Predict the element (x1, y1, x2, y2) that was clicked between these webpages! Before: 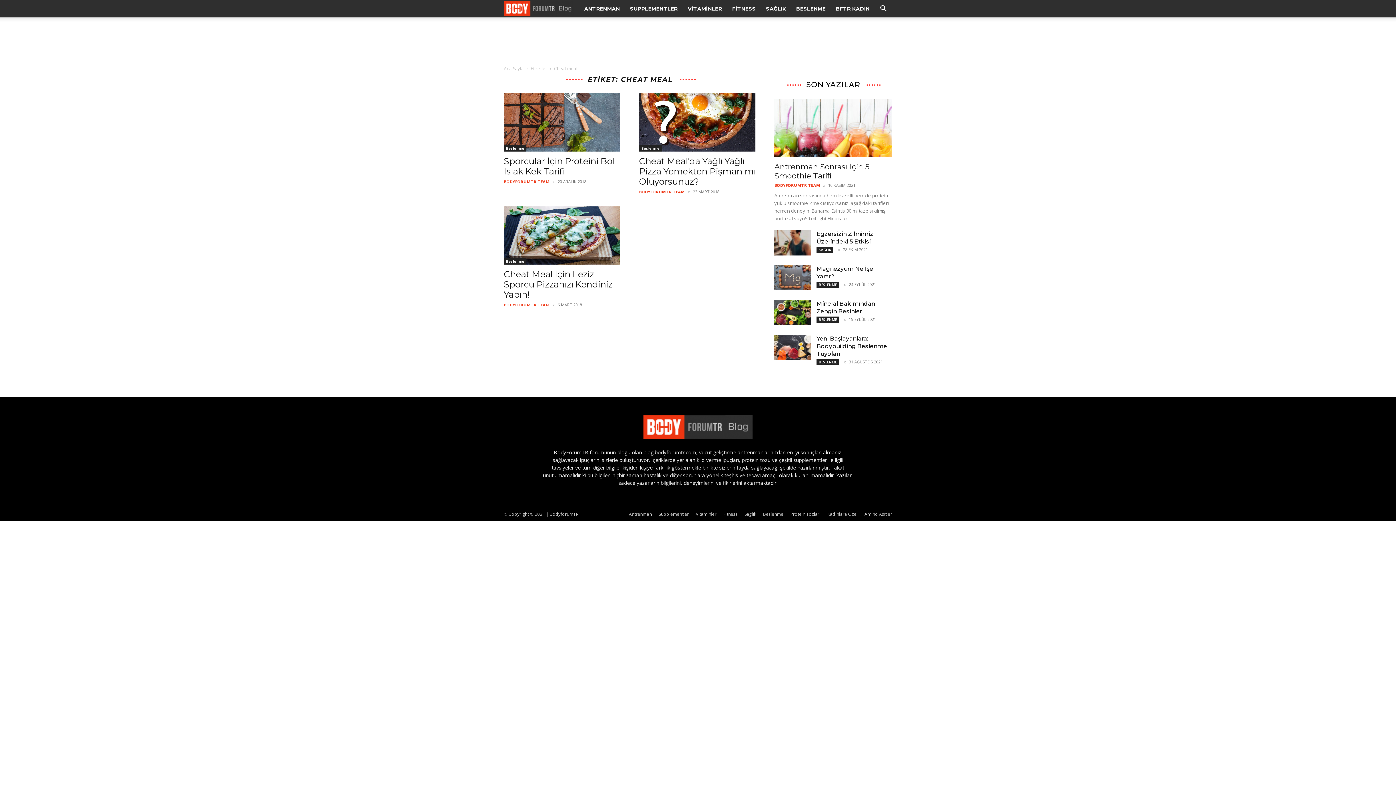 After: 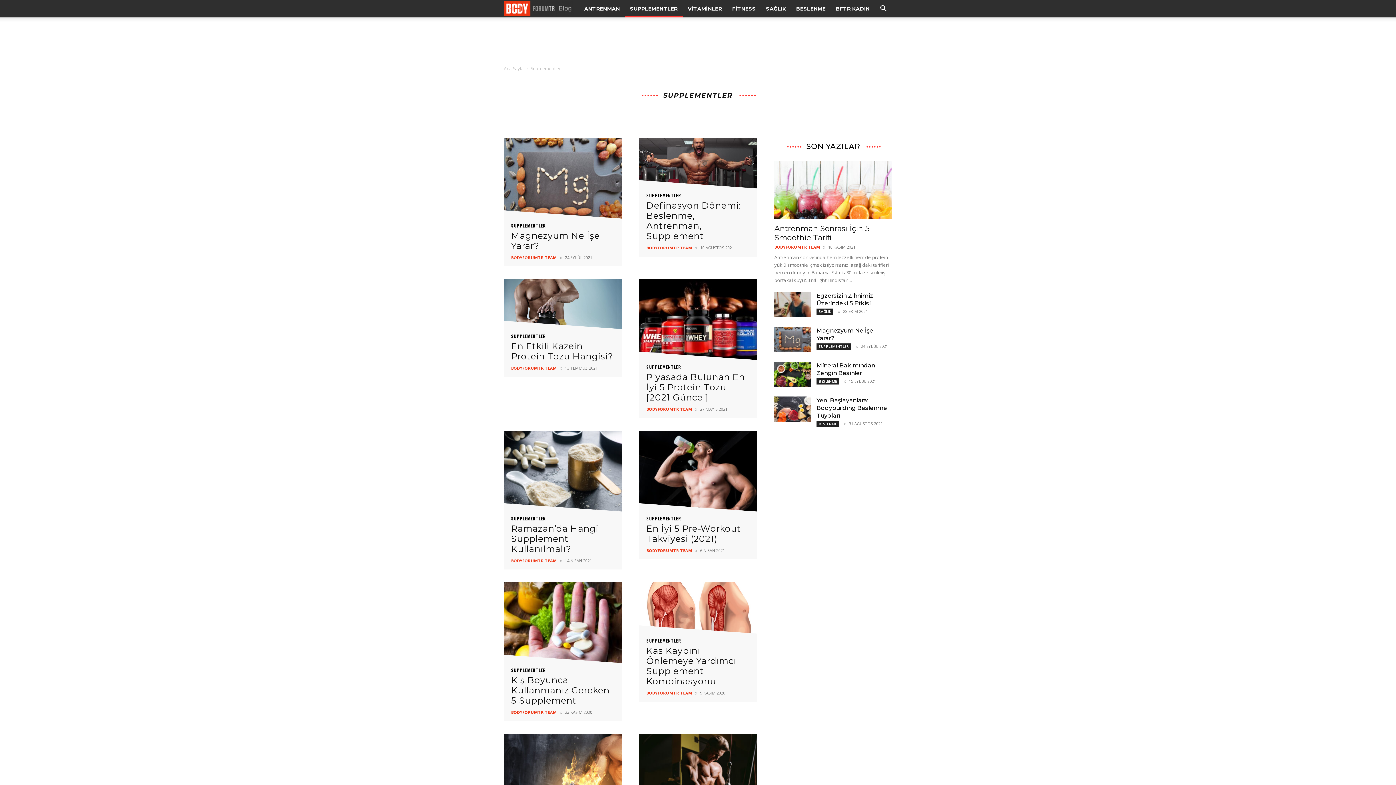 Action: bbox: (658, 511, 689, 517) label: Supplementler